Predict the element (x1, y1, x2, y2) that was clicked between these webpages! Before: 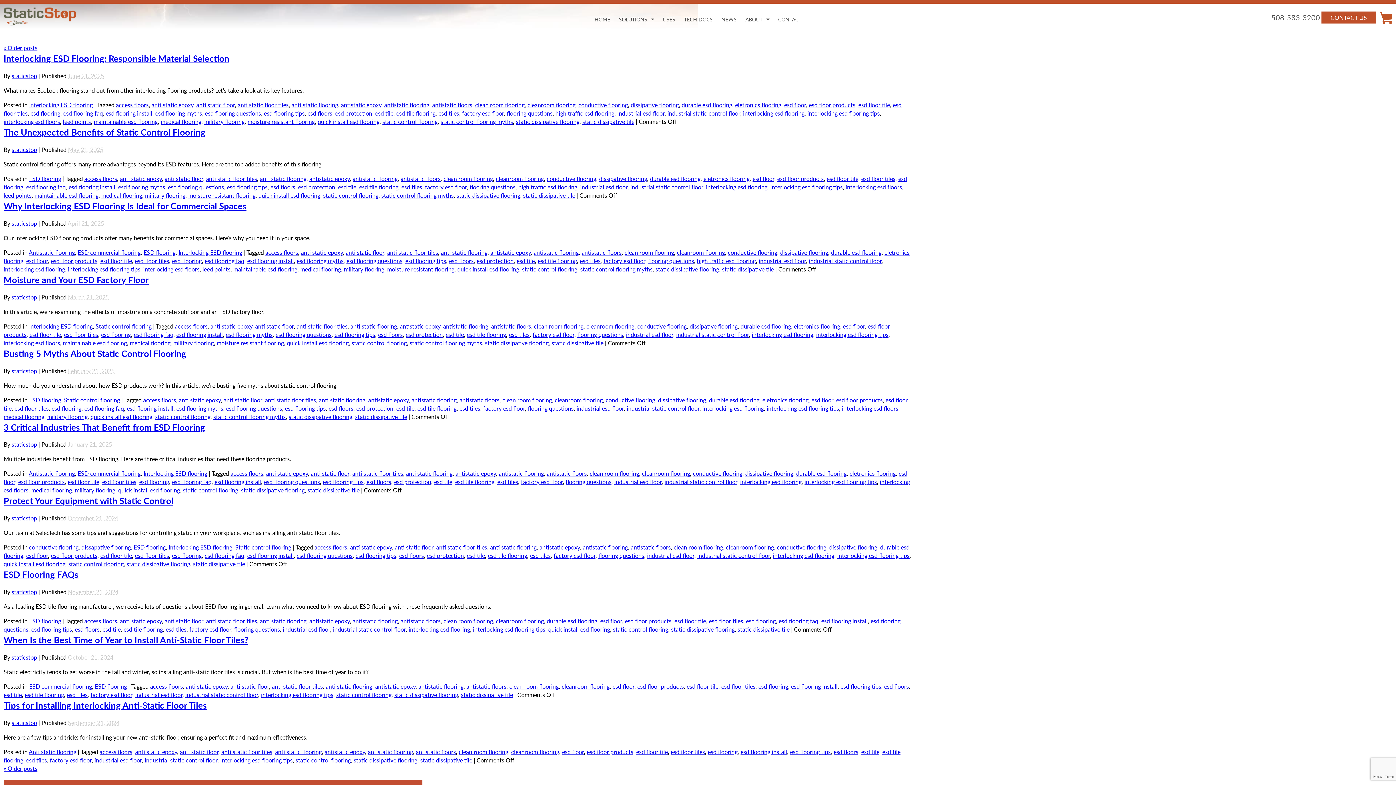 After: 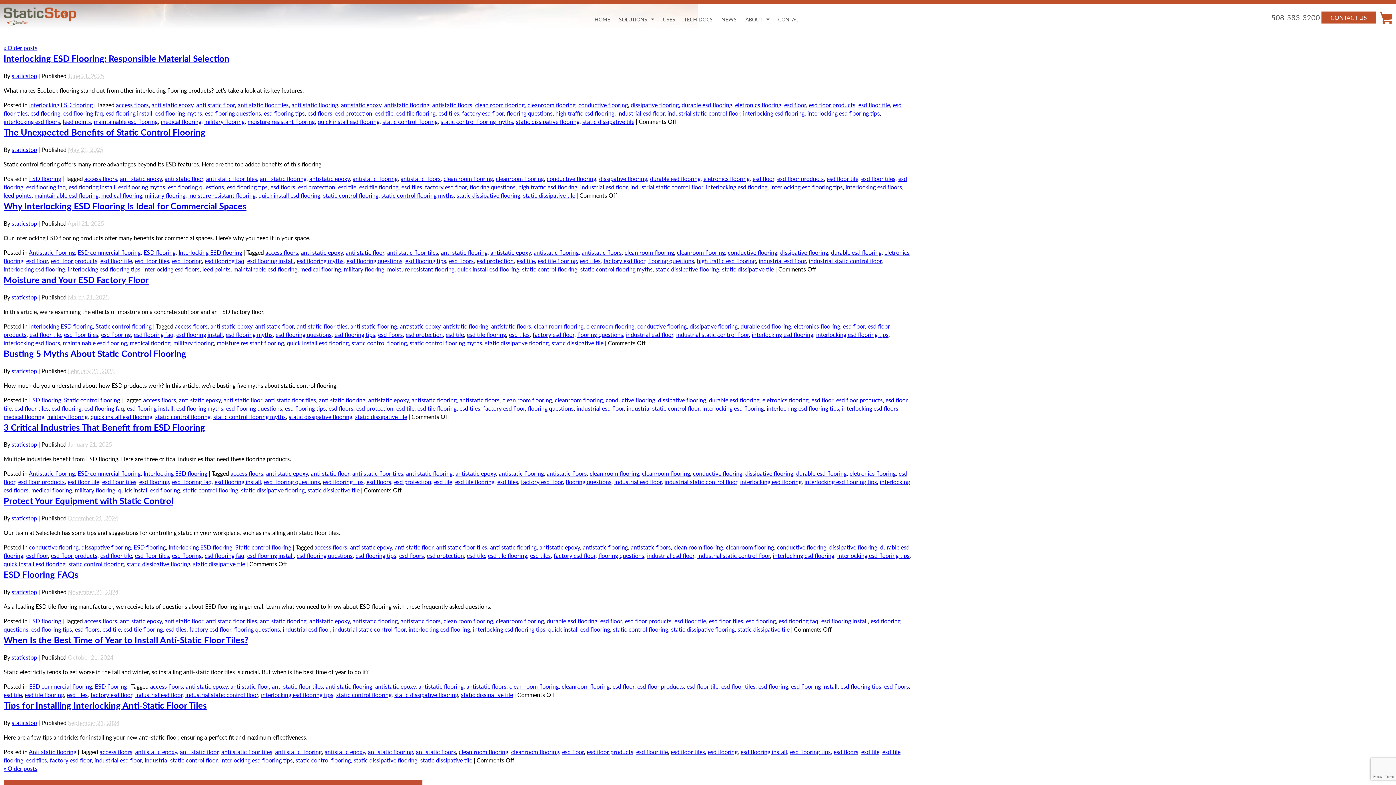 Action: label: esd tiles bbox: (401, 182, 422, 191)